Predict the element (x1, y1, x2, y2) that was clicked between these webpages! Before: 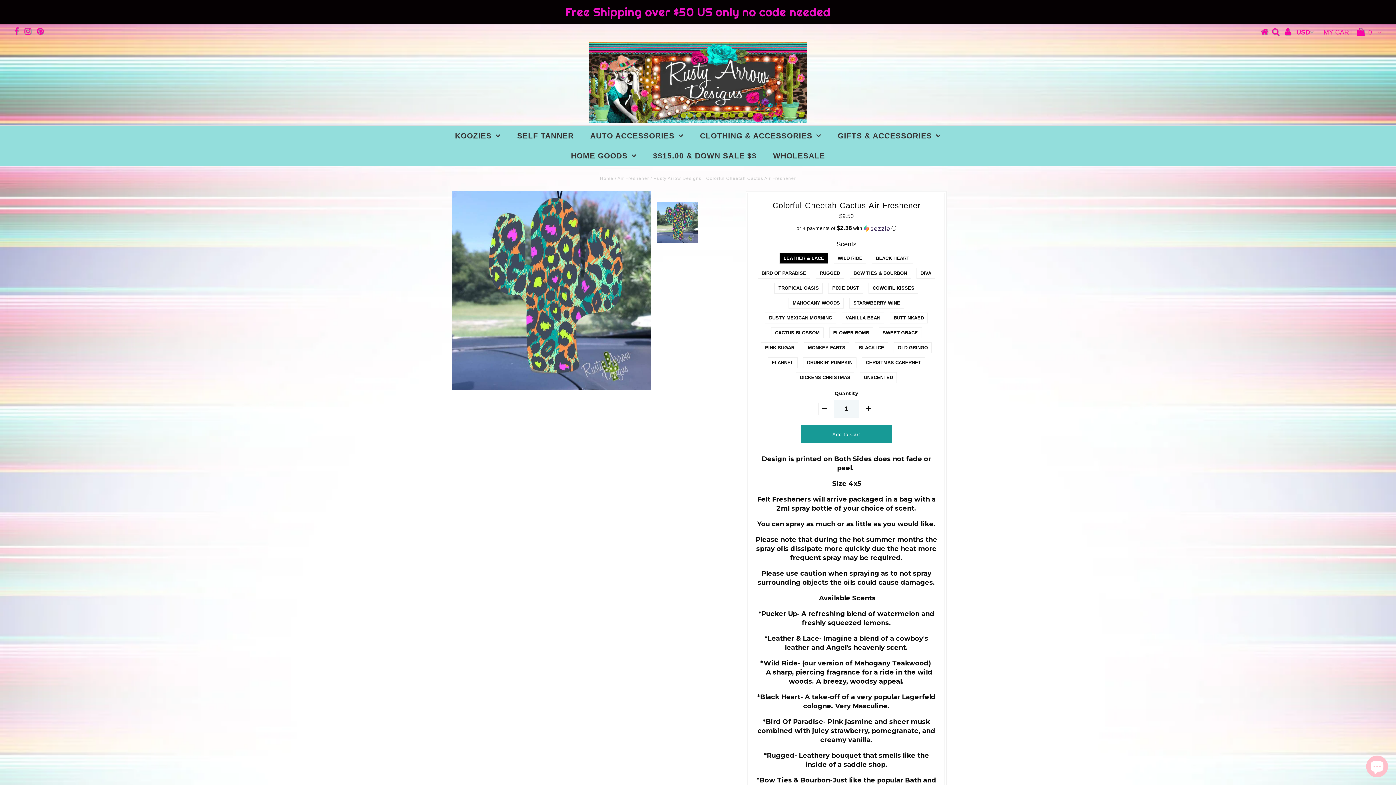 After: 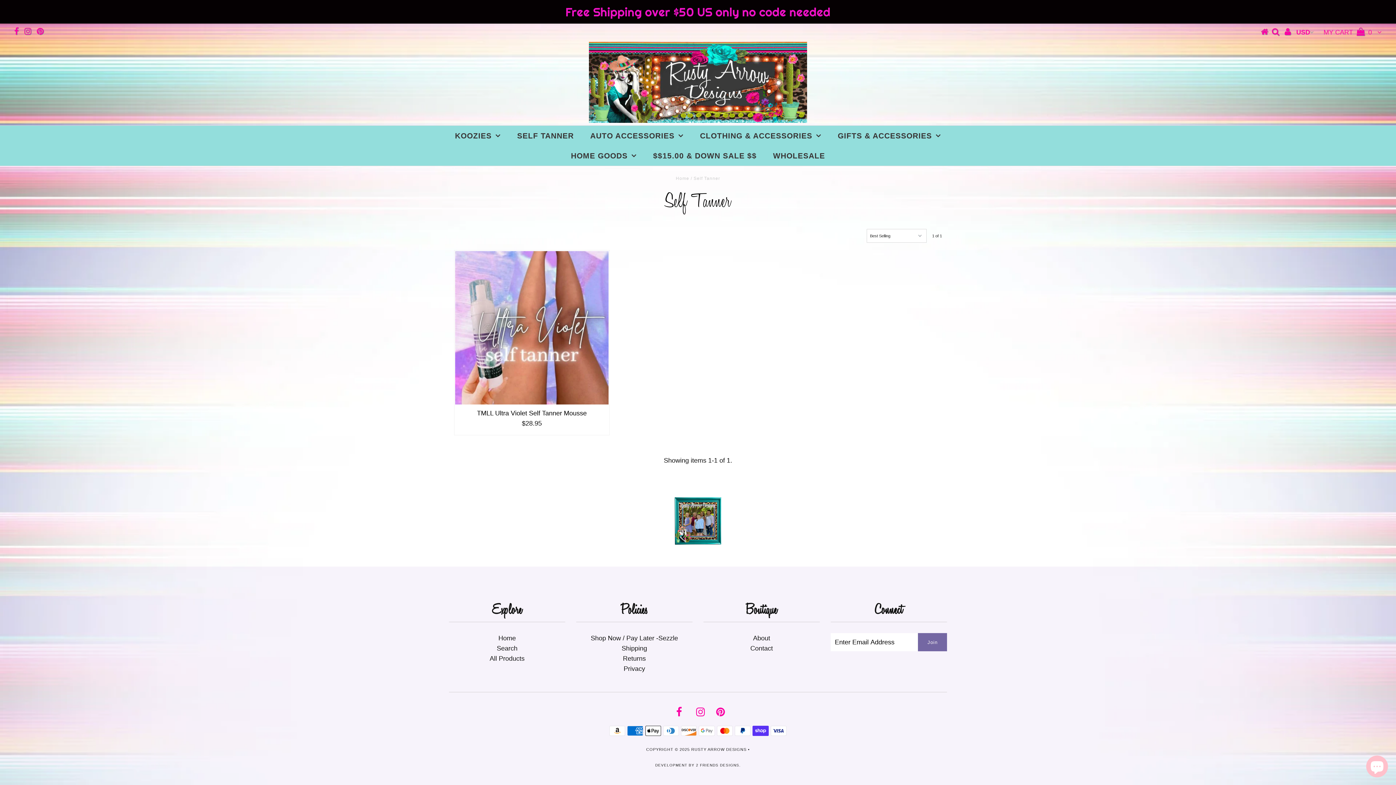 Action: bbox: (510, 125, 581, 145) label: SELF TANNER